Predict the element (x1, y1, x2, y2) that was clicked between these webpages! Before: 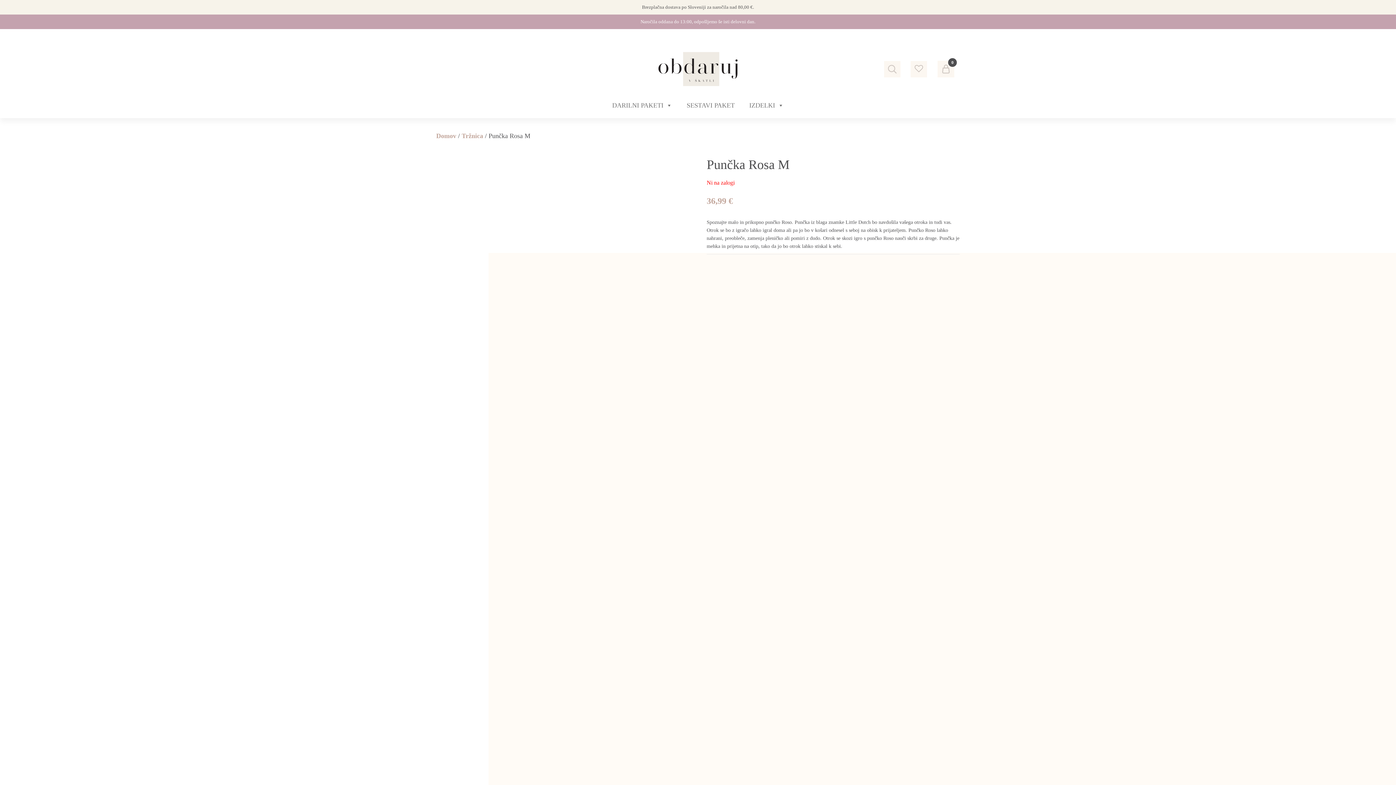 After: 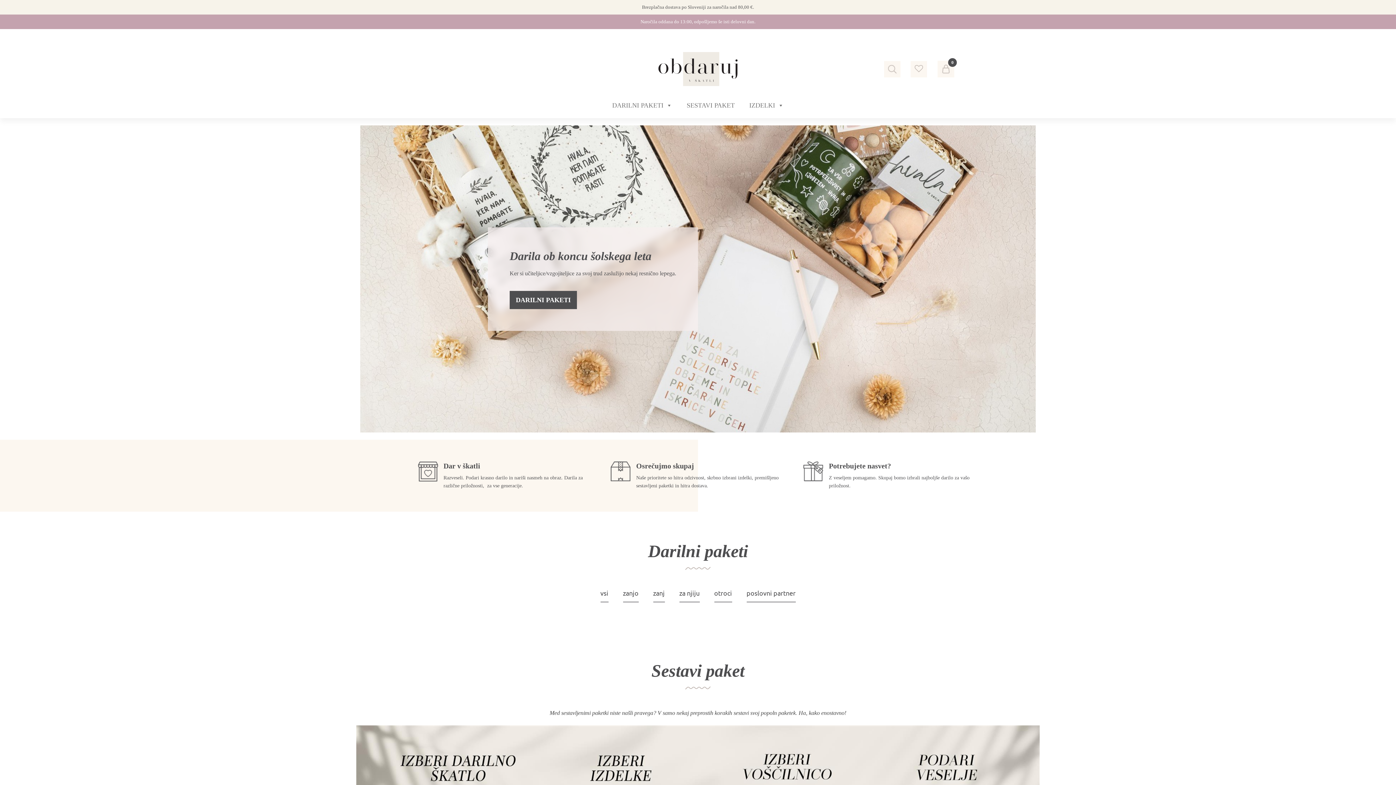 Action: label: Domov bbox: (436, 132, 456, 139)